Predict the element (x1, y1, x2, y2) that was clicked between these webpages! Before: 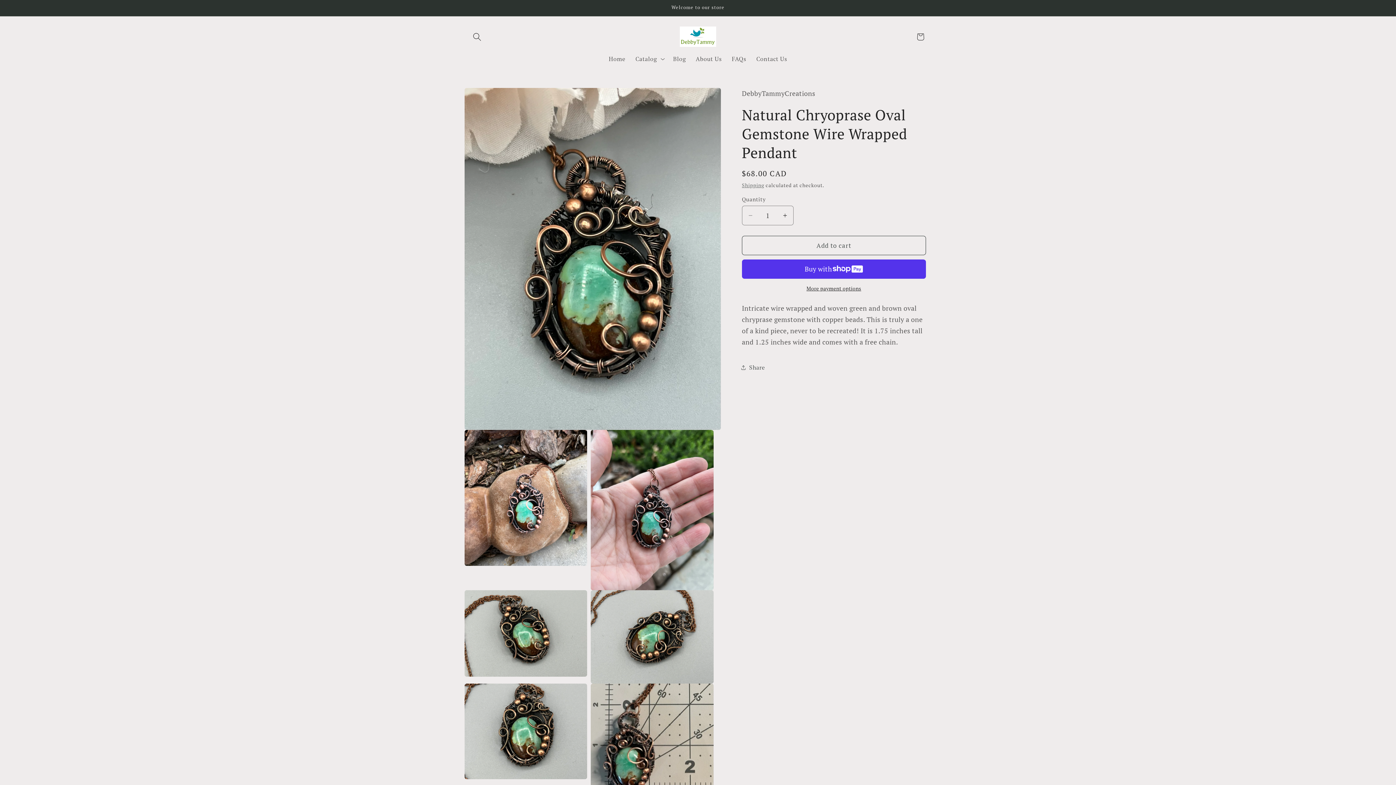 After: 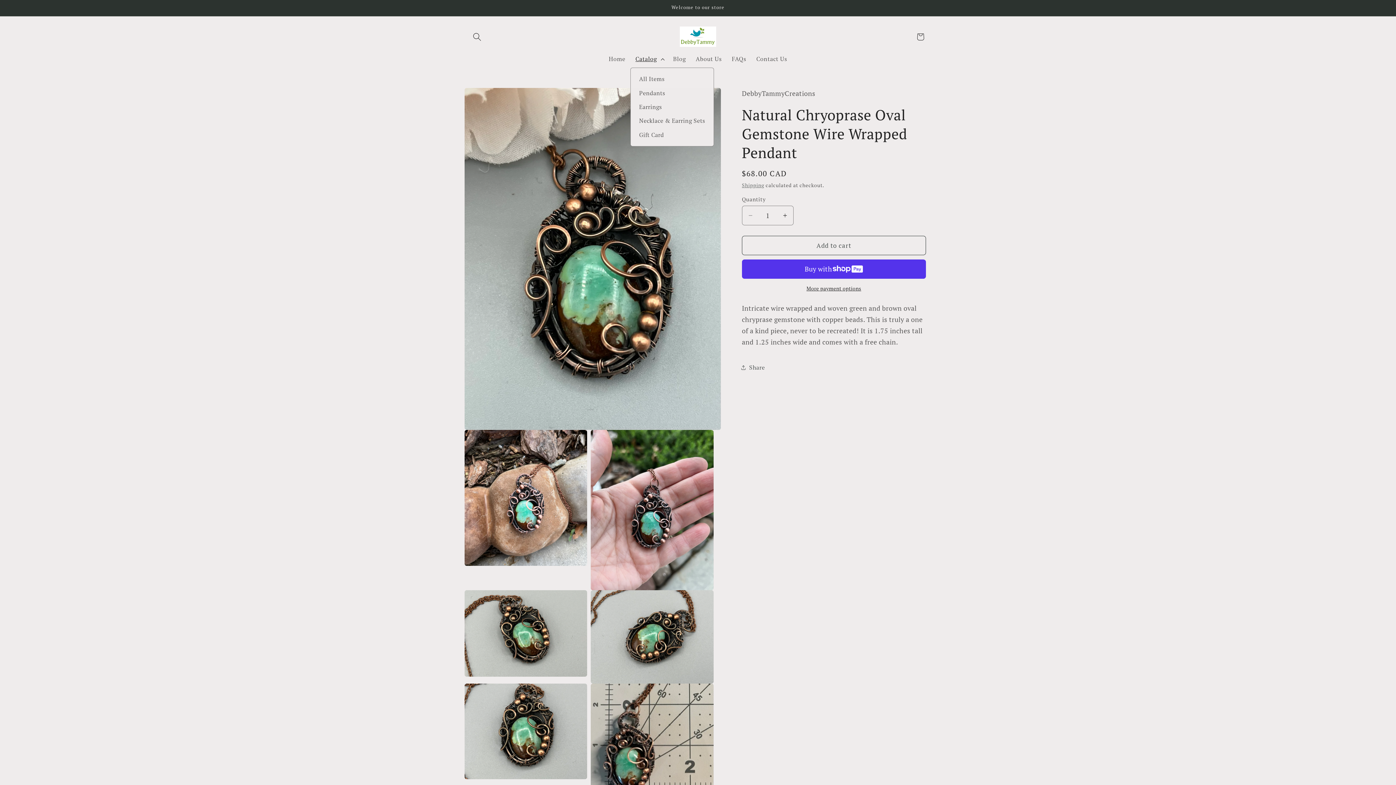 Action: bbox: (630, 50, 668, 67) label: Catalog